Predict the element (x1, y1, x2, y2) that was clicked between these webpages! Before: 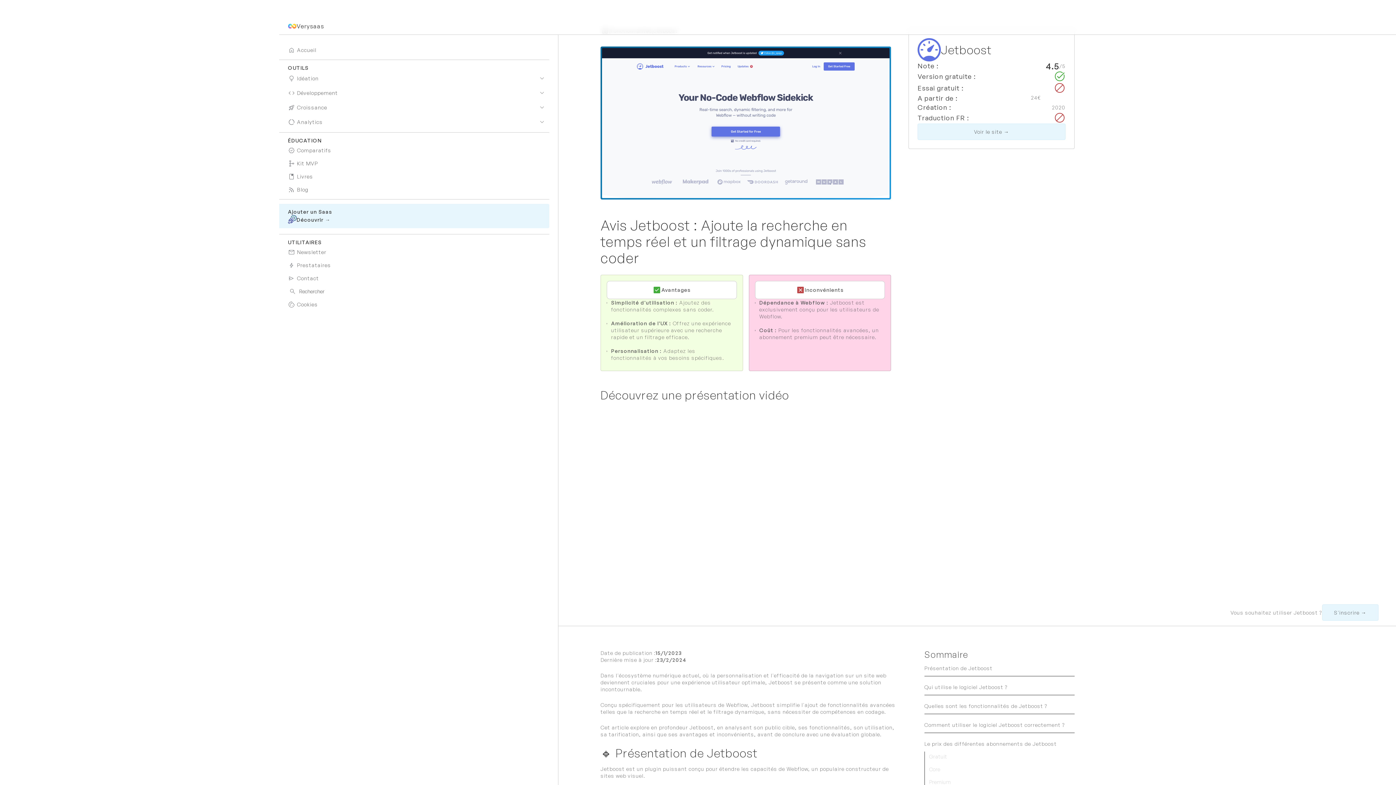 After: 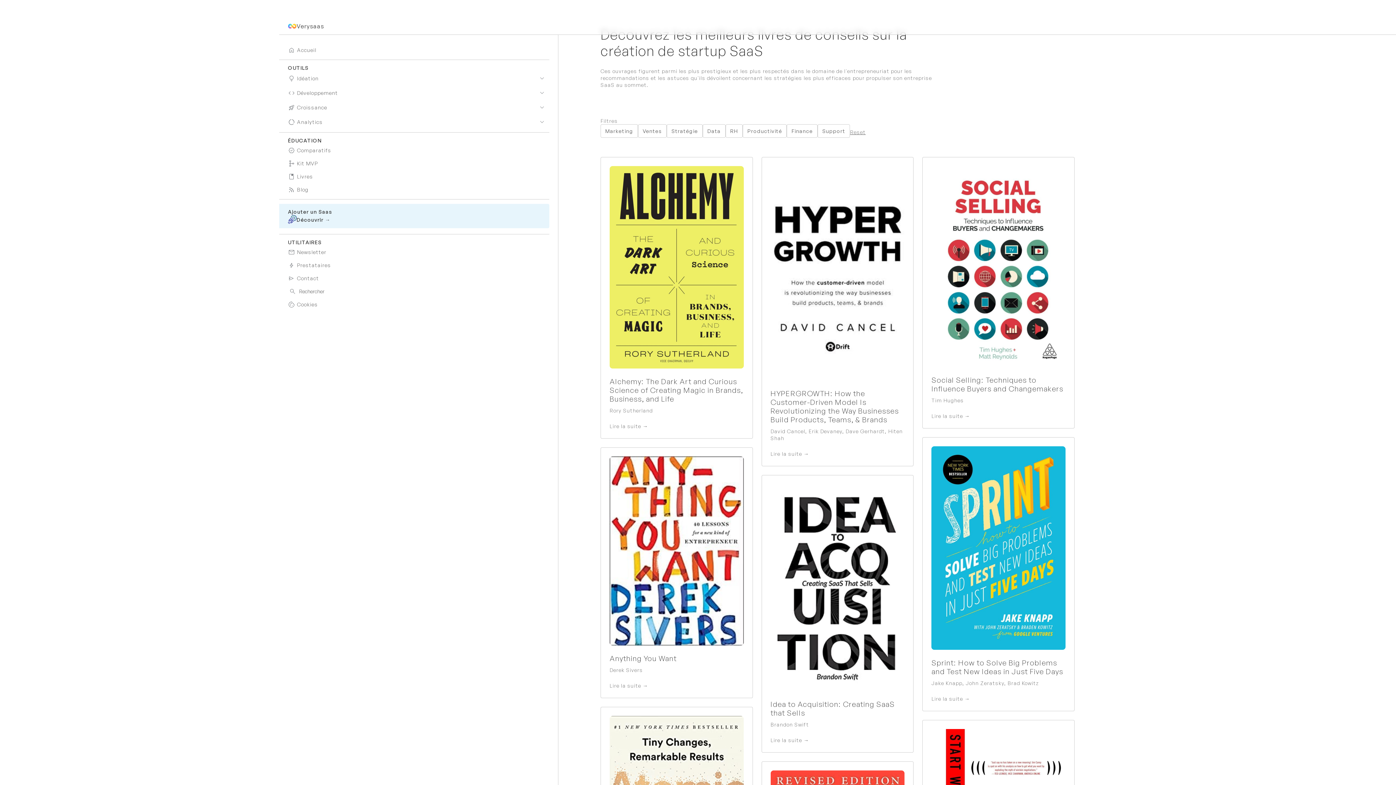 Action: label: Livres bbox: (279, 170, 549, 183)